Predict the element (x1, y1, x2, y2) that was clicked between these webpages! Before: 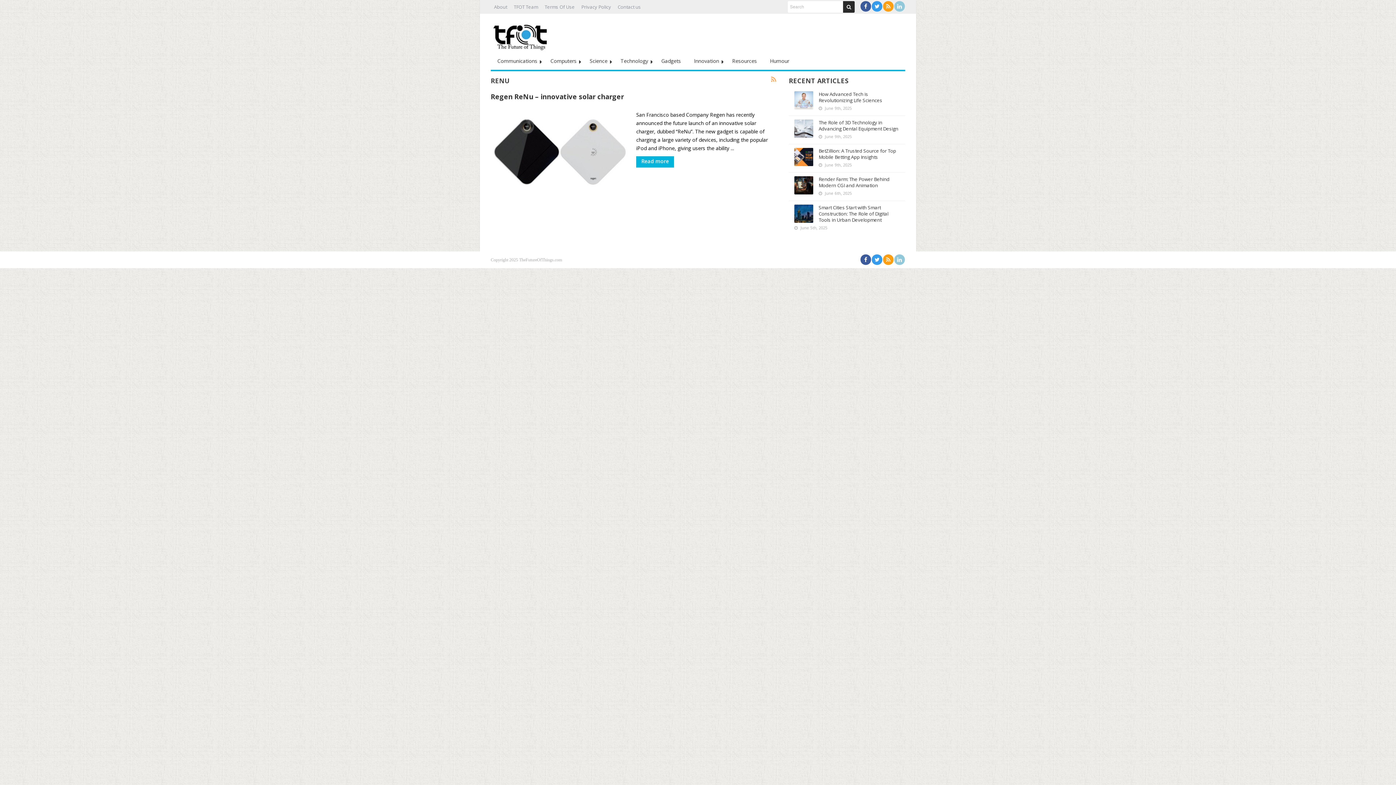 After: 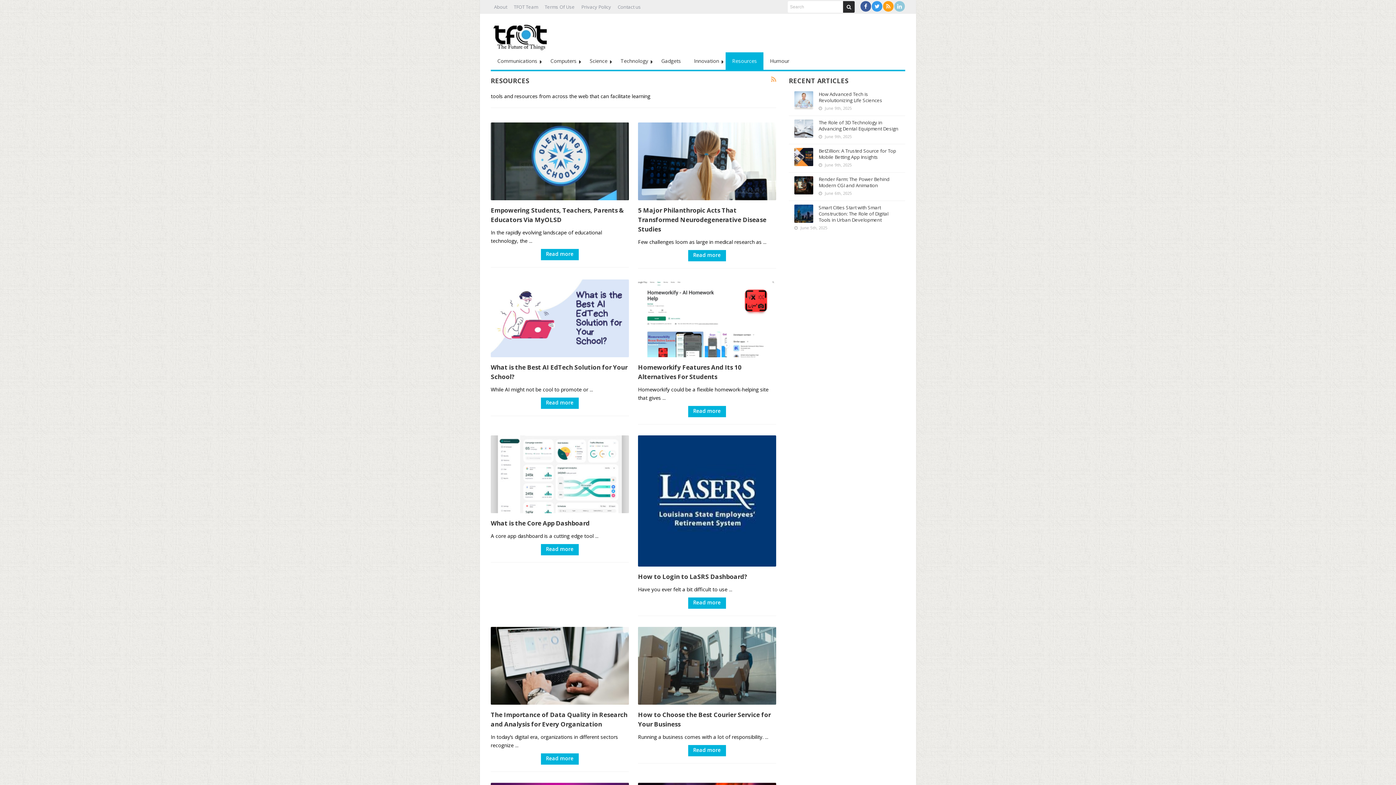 Action: bbox: (725, 52, 763, 69) label: Resources